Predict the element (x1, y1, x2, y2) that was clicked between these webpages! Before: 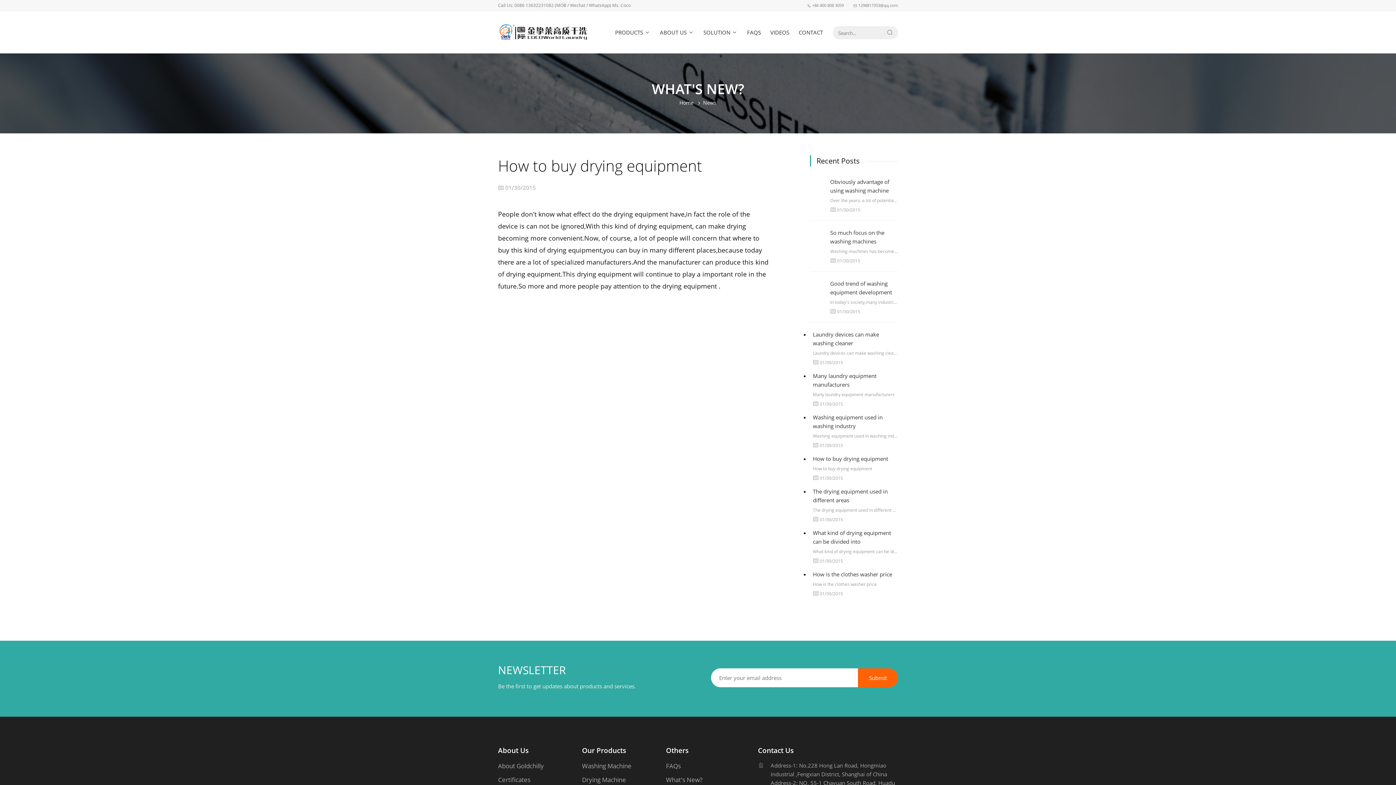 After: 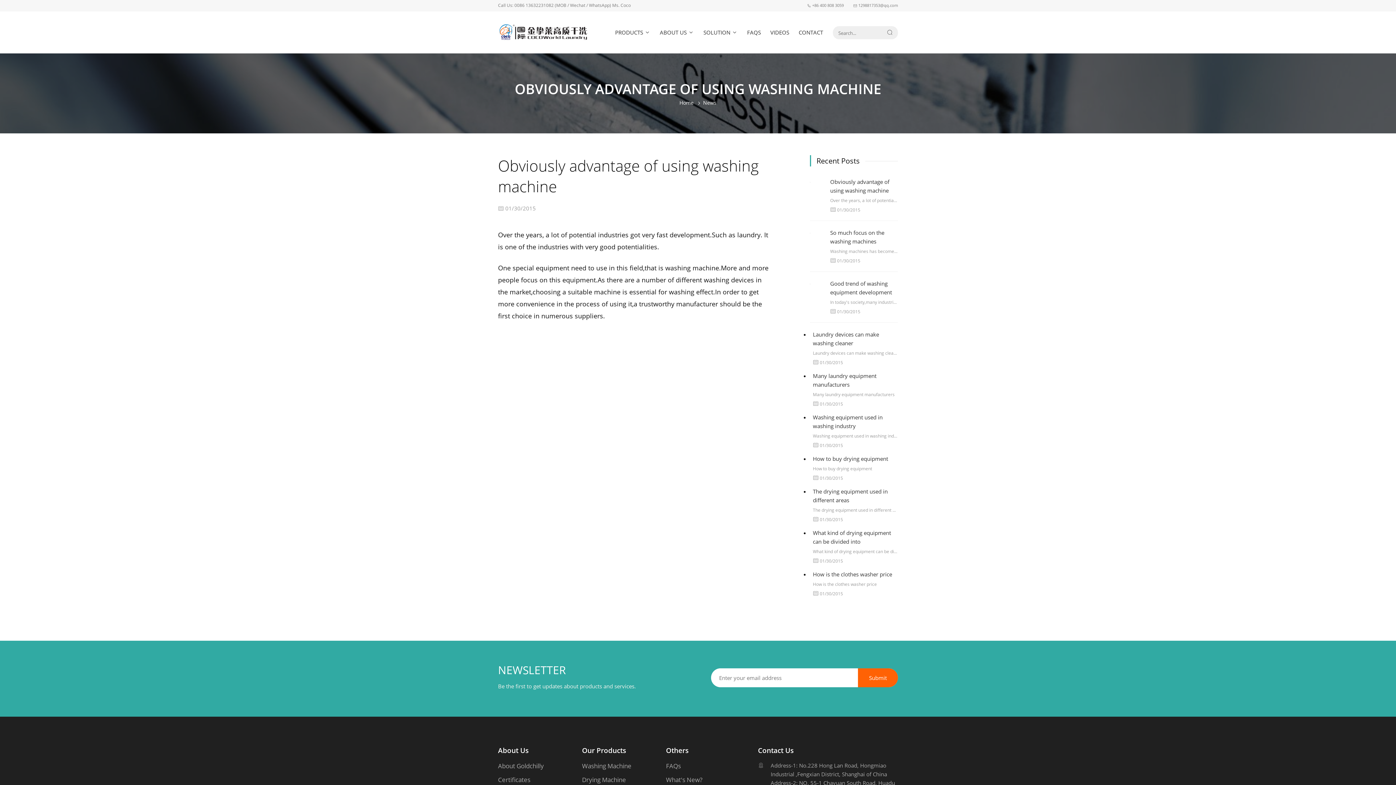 Action: bbox: (810, 178, 810, 185)